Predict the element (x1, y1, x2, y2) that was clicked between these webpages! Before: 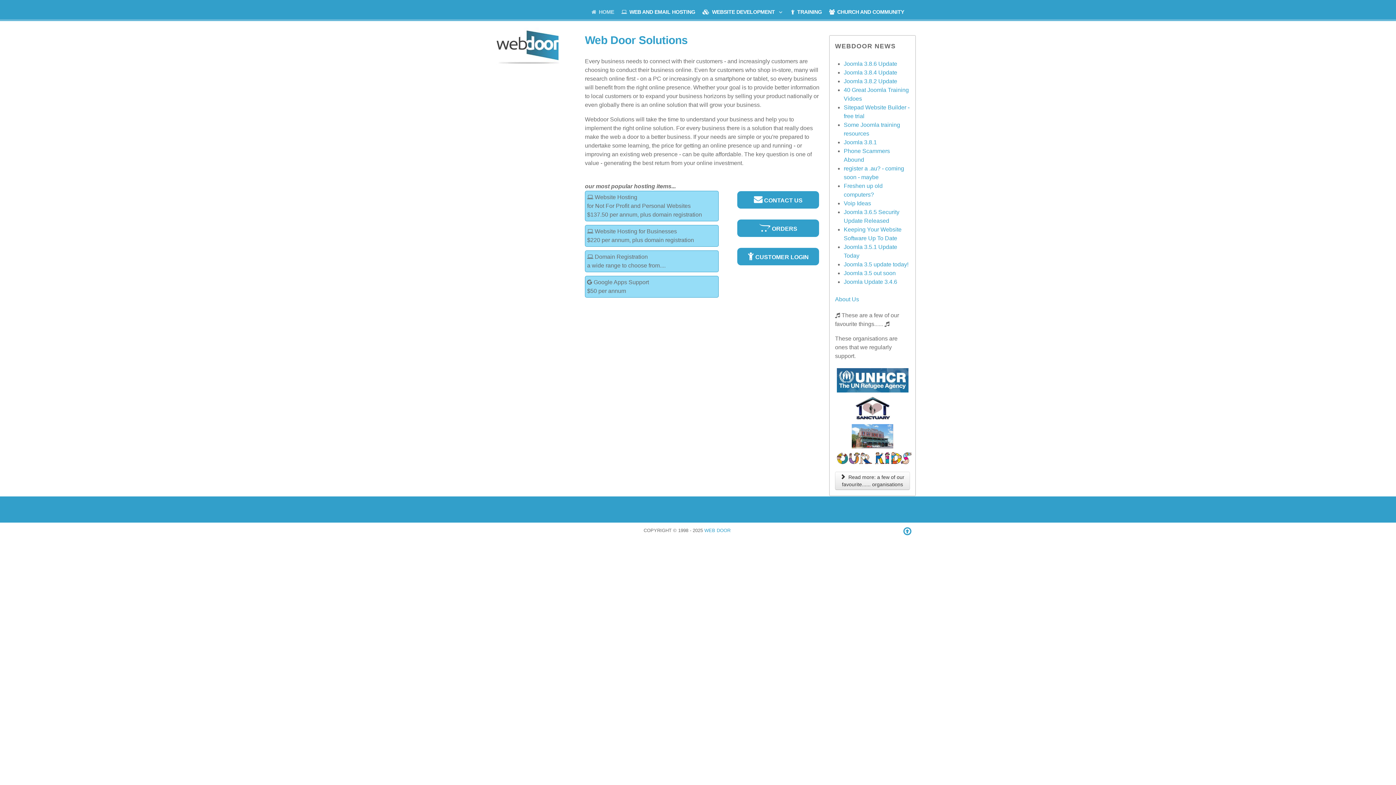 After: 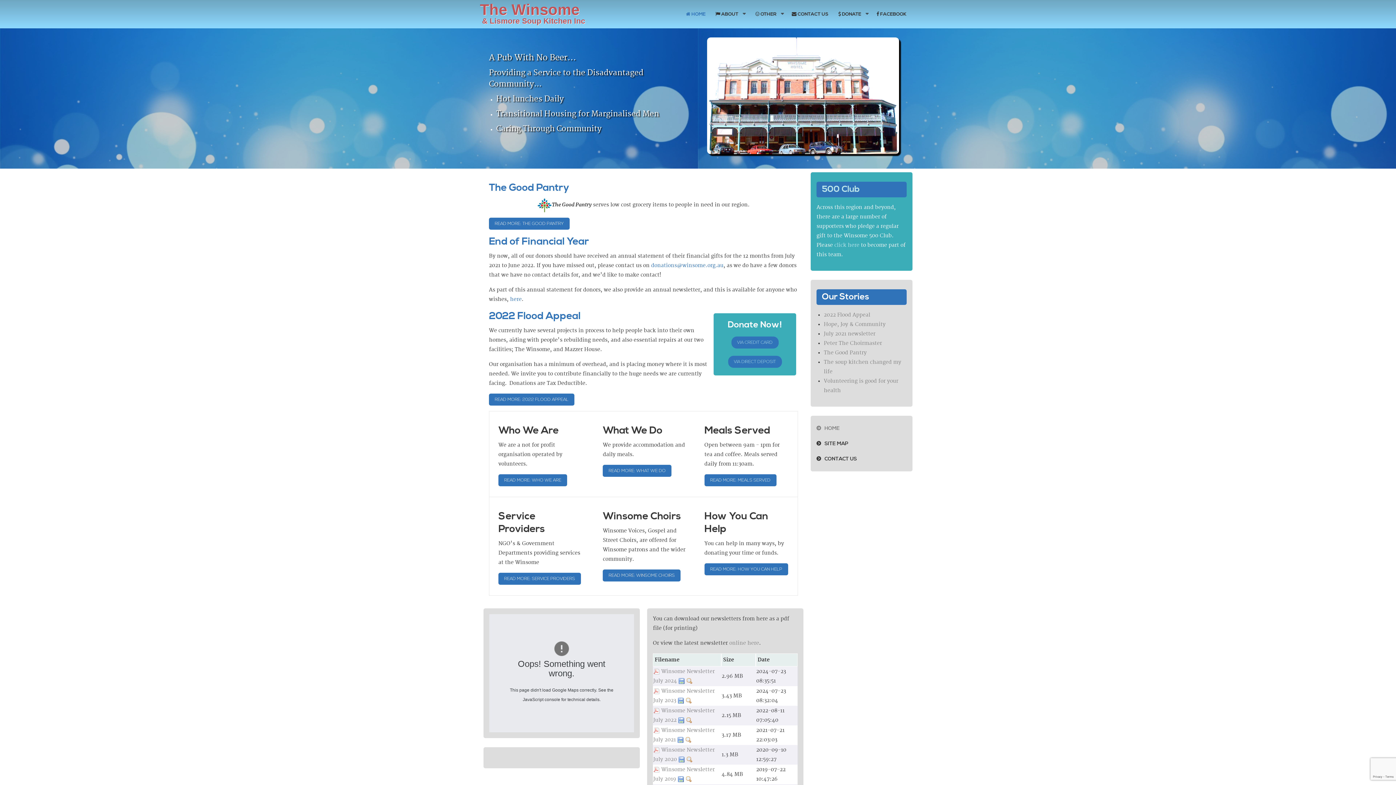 Action: bbox: (850, 432, 895, 439)